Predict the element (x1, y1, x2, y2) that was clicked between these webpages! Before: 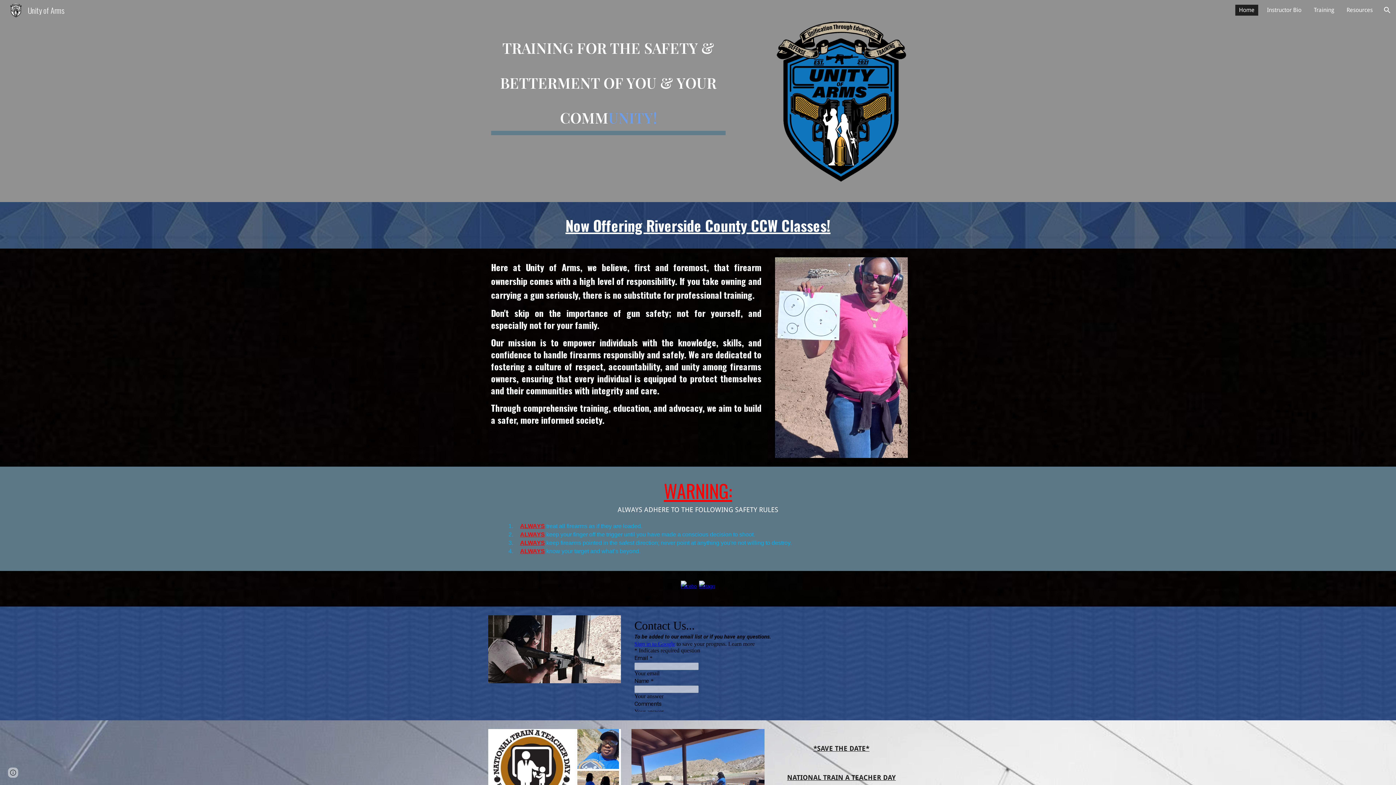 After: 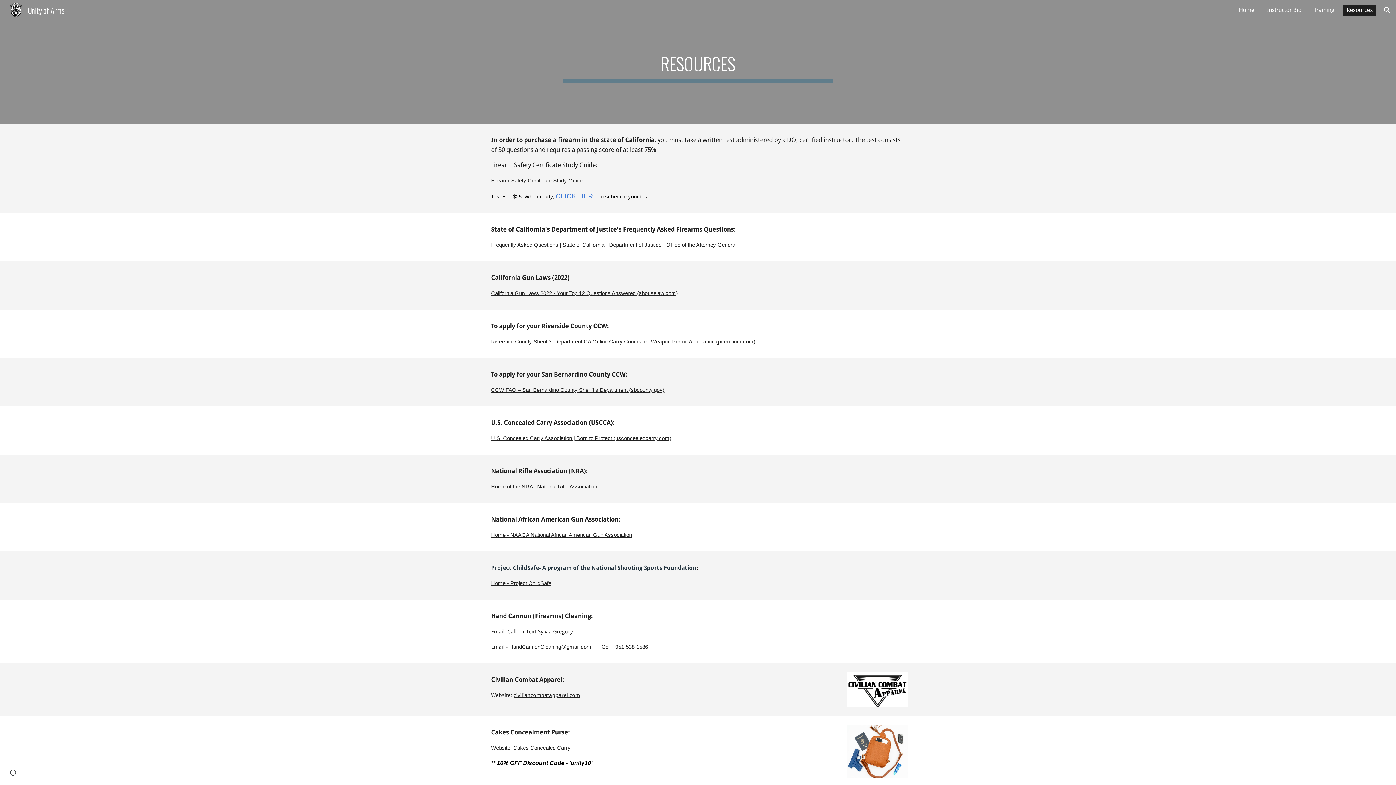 Action: label: Resources bbox: (1343, 4, 1376, 15)